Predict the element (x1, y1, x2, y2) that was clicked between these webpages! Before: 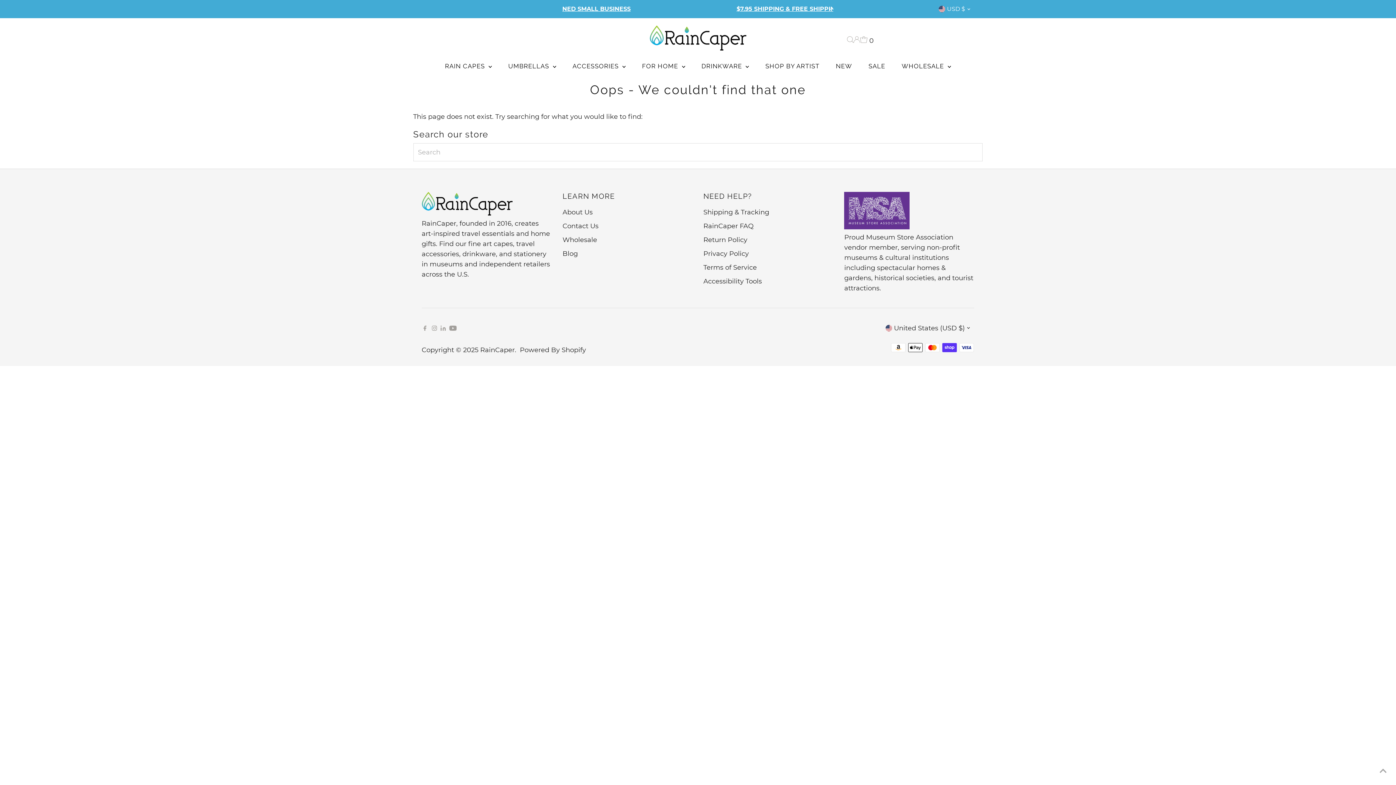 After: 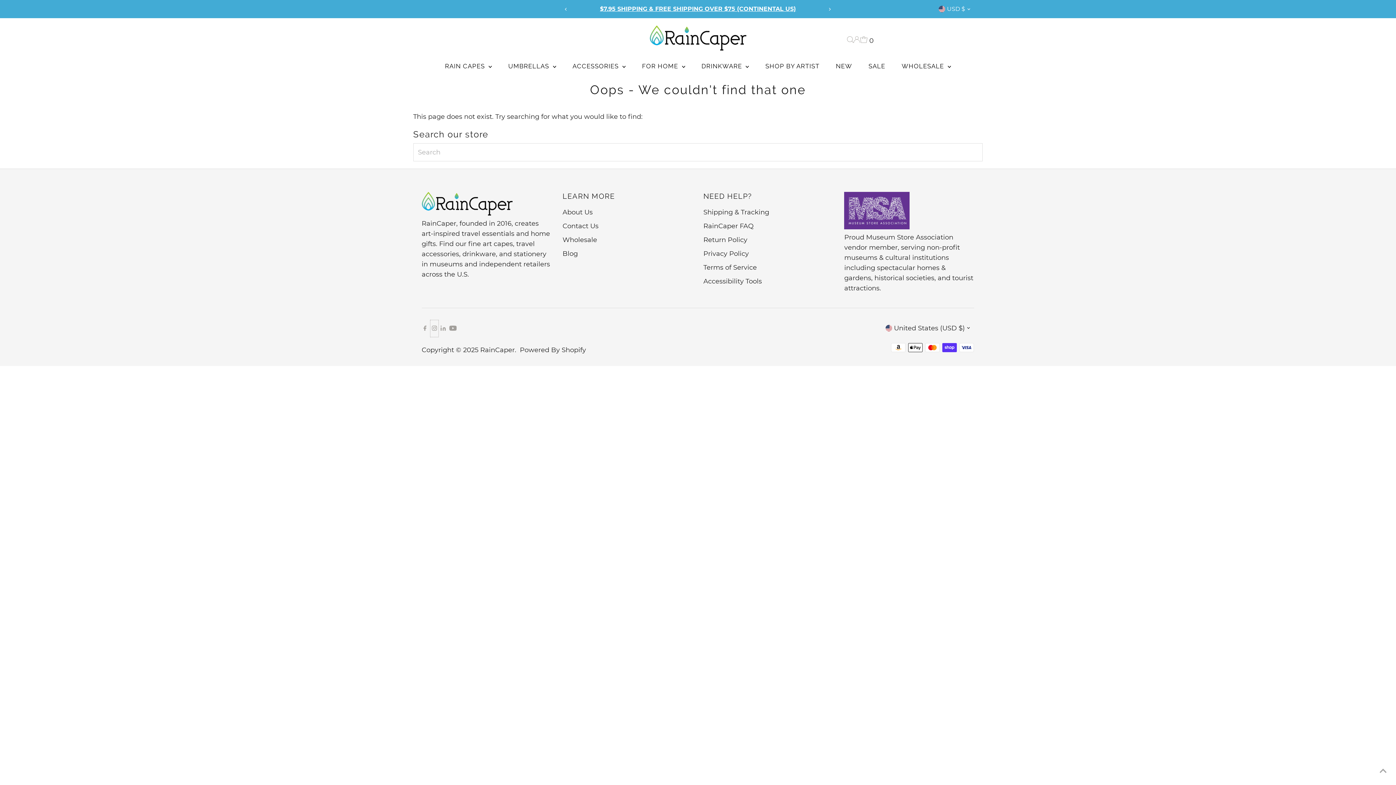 Action: label: Instagram bbox: (430, 320, 438, 337)